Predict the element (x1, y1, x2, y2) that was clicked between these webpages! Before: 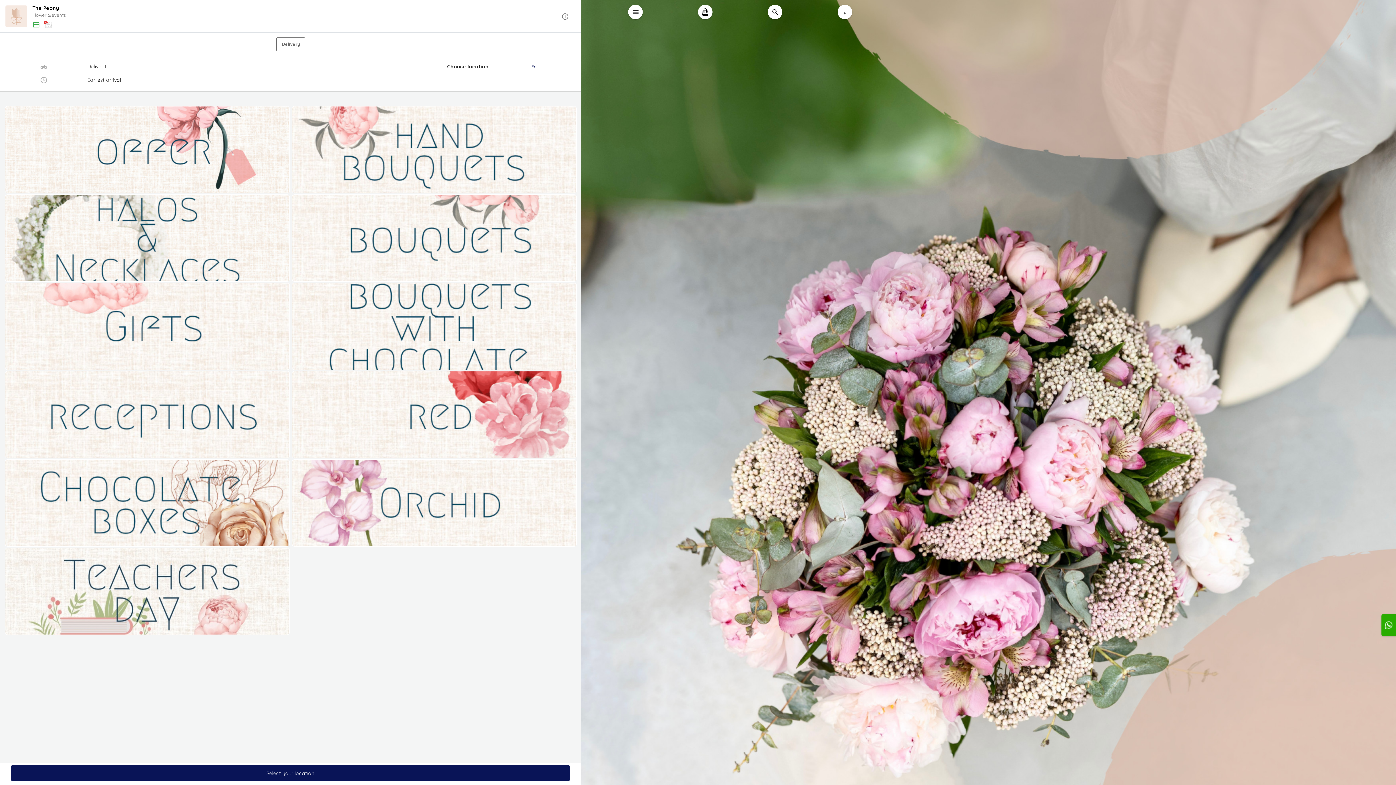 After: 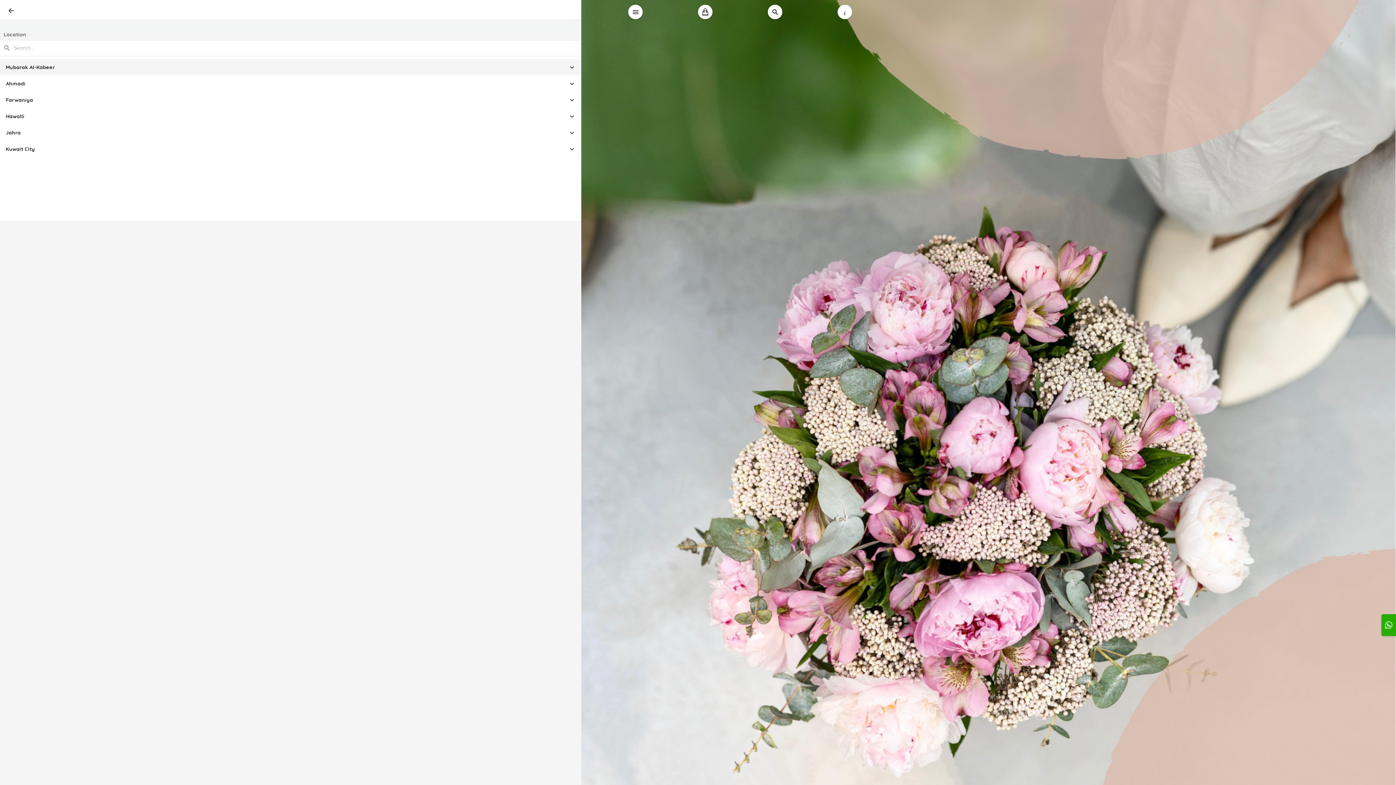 Action: label: Edit bbox: (488, 60, 581, 72)